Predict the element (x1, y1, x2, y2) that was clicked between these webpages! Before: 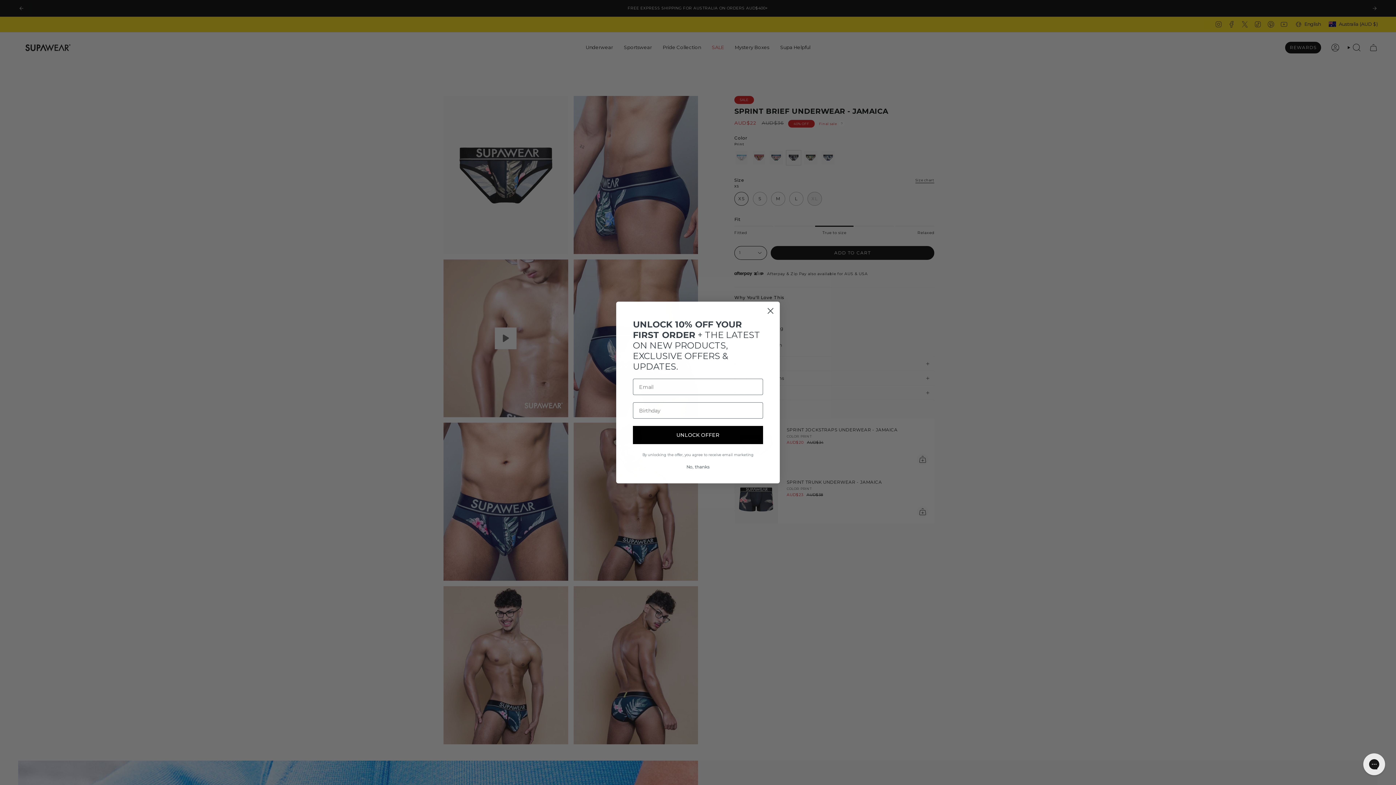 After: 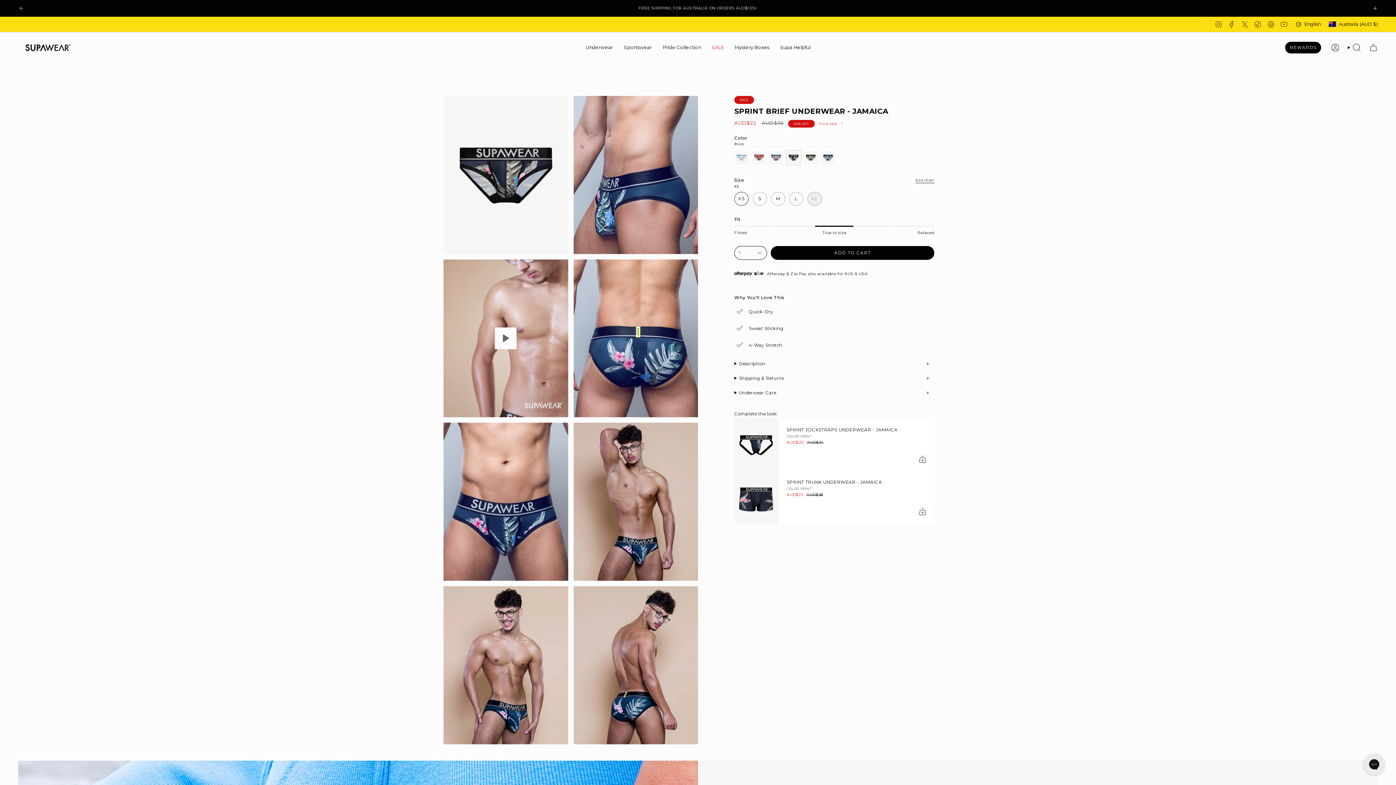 Action: label: Close dialog bbox: (764, 304, 777, 317)